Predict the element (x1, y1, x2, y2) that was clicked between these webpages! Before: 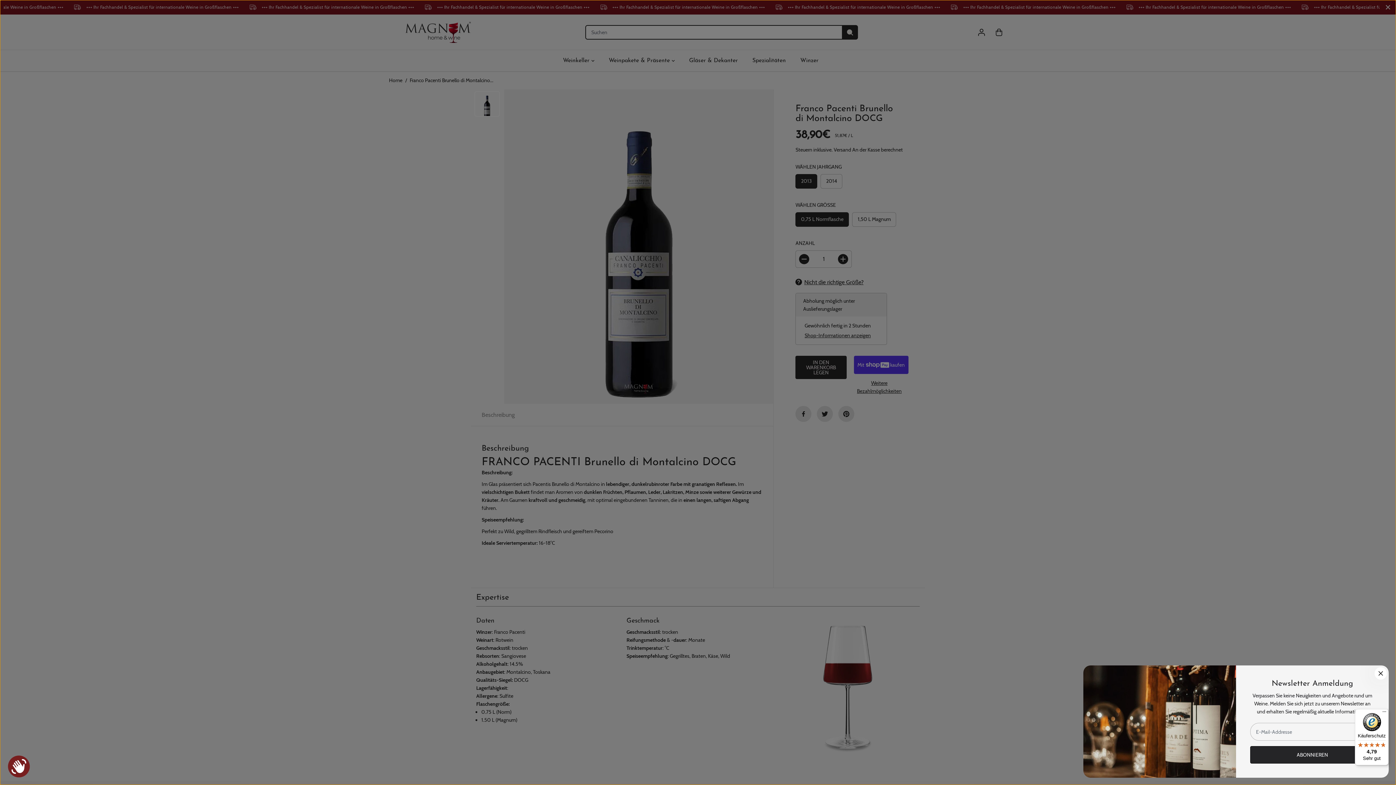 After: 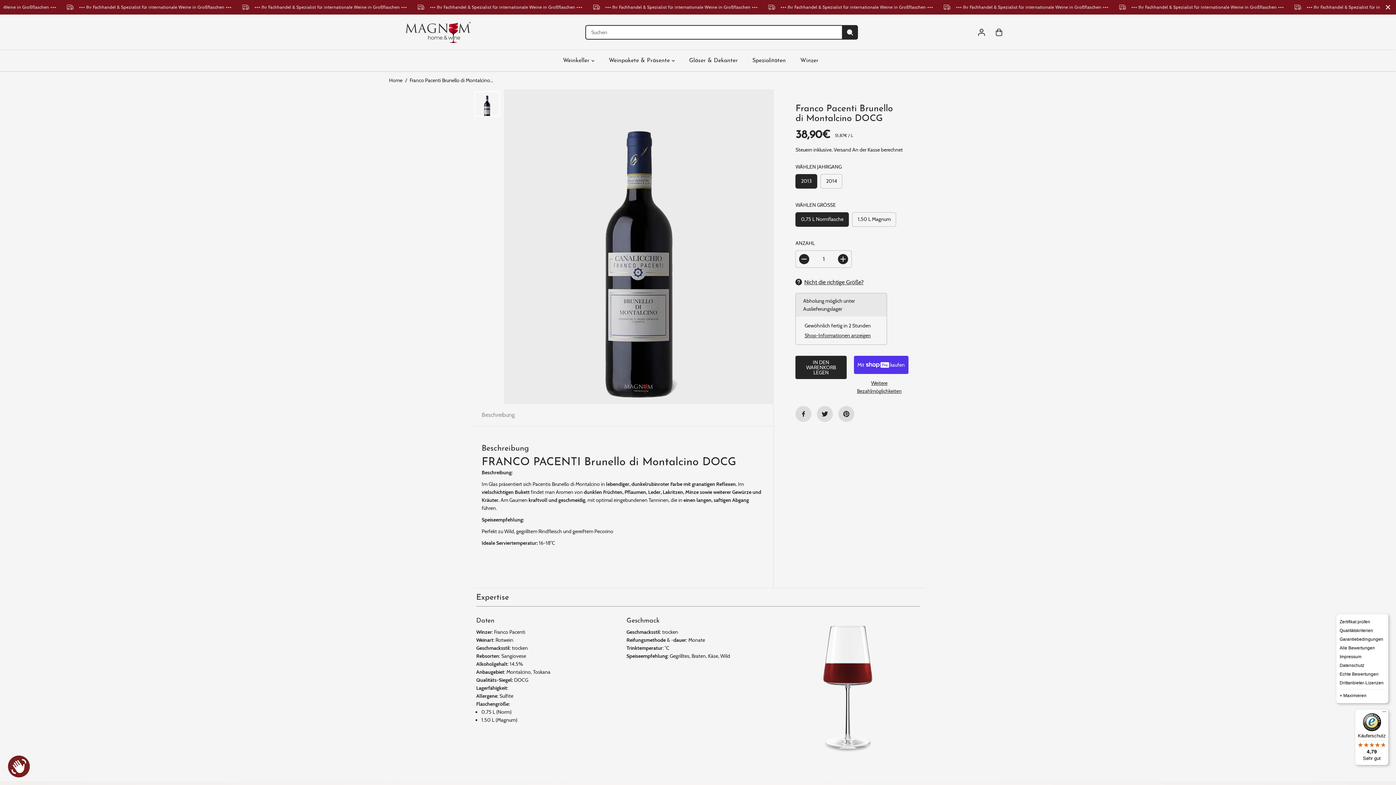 Action: bbox: (1380, 709, 1389, 718) label: Menü